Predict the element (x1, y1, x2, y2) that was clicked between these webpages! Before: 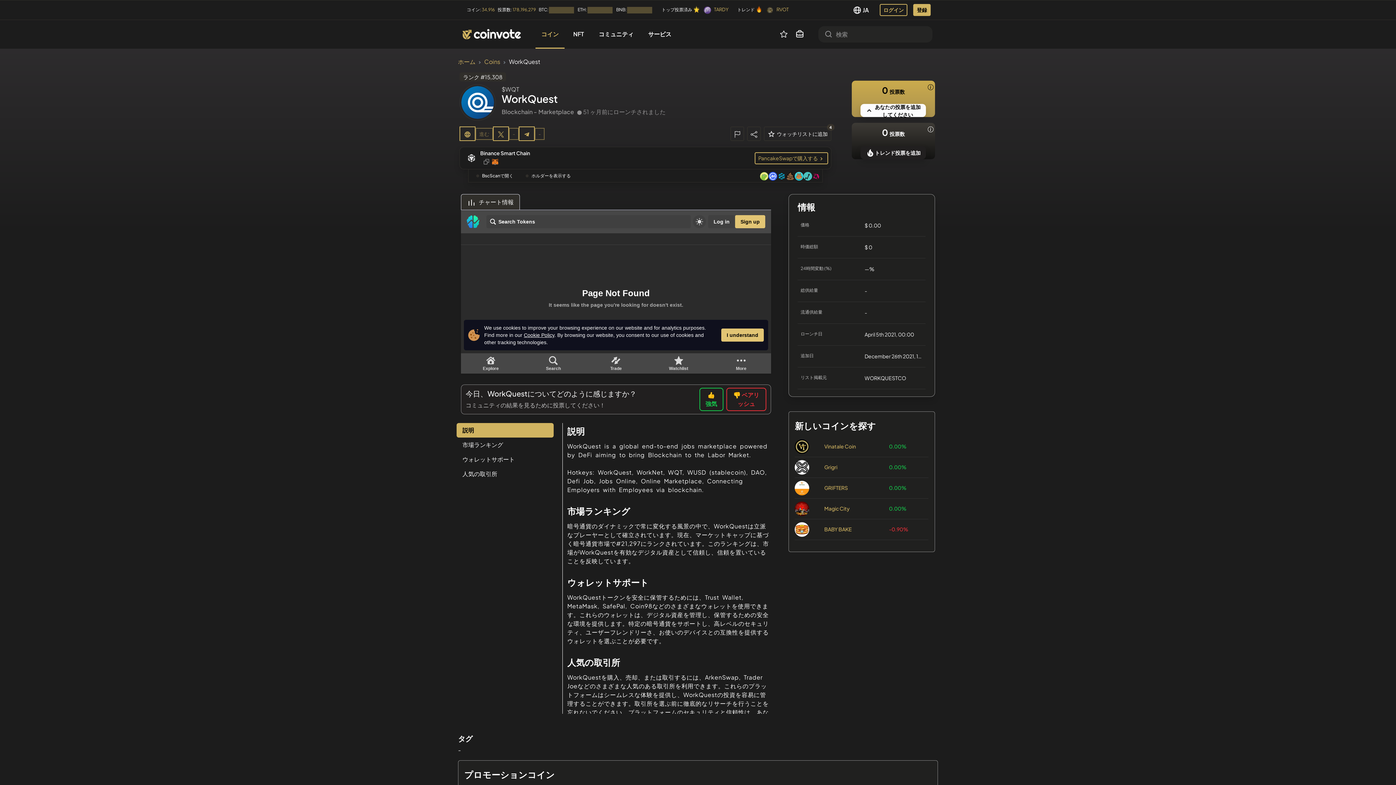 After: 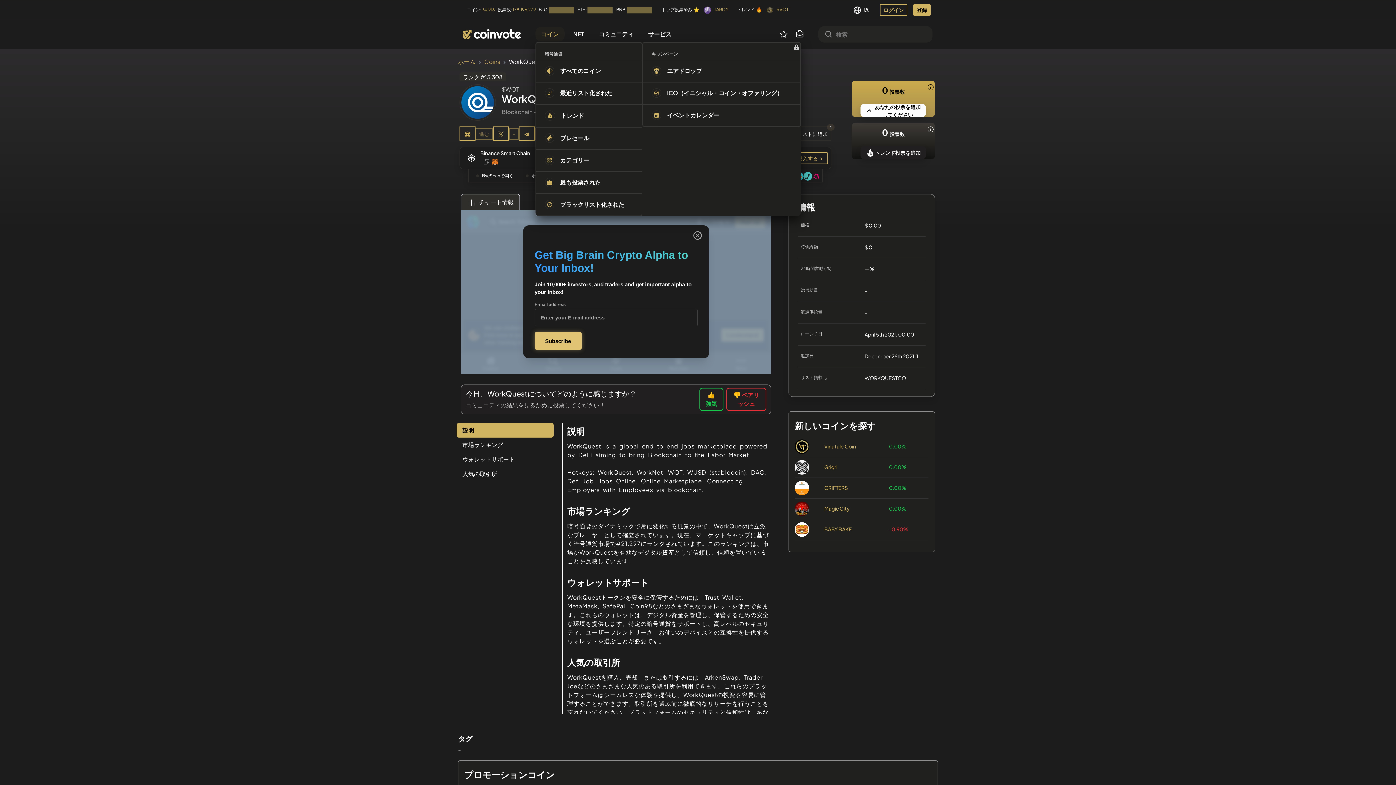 Action: label: コイン bbox: (535, 27, 564, 41)